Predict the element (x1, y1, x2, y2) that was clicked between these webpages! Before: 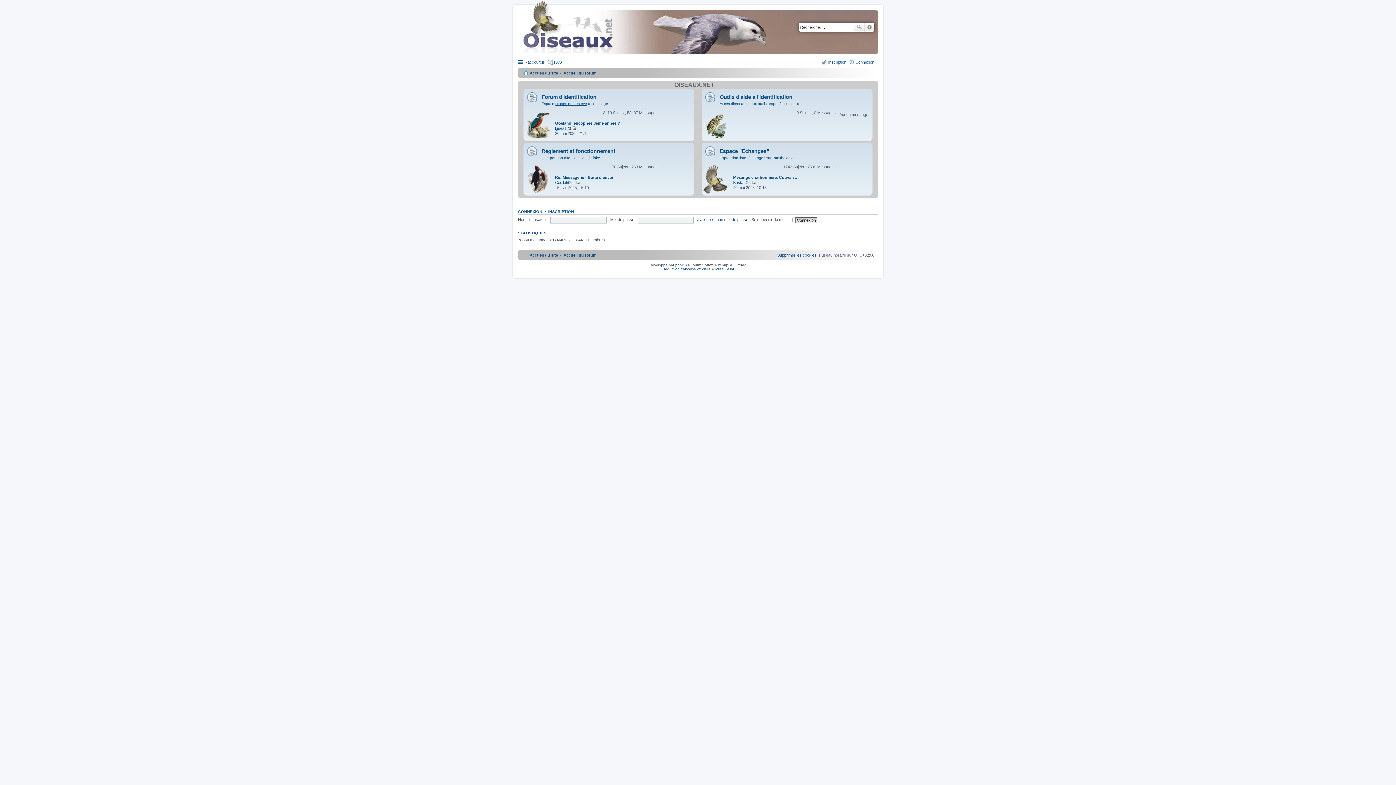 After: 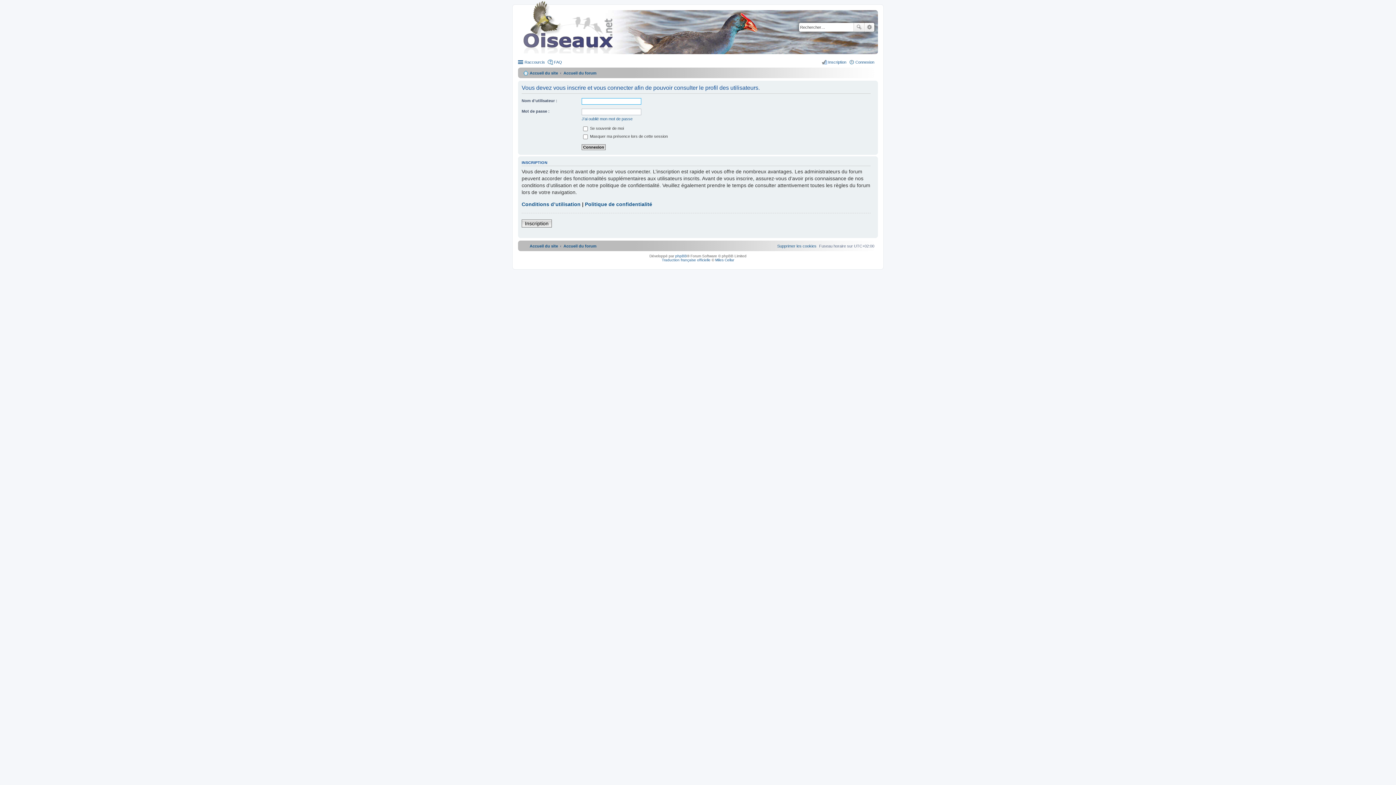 Action: bbox: (555, 180, 574, 184) label: Cecile5962